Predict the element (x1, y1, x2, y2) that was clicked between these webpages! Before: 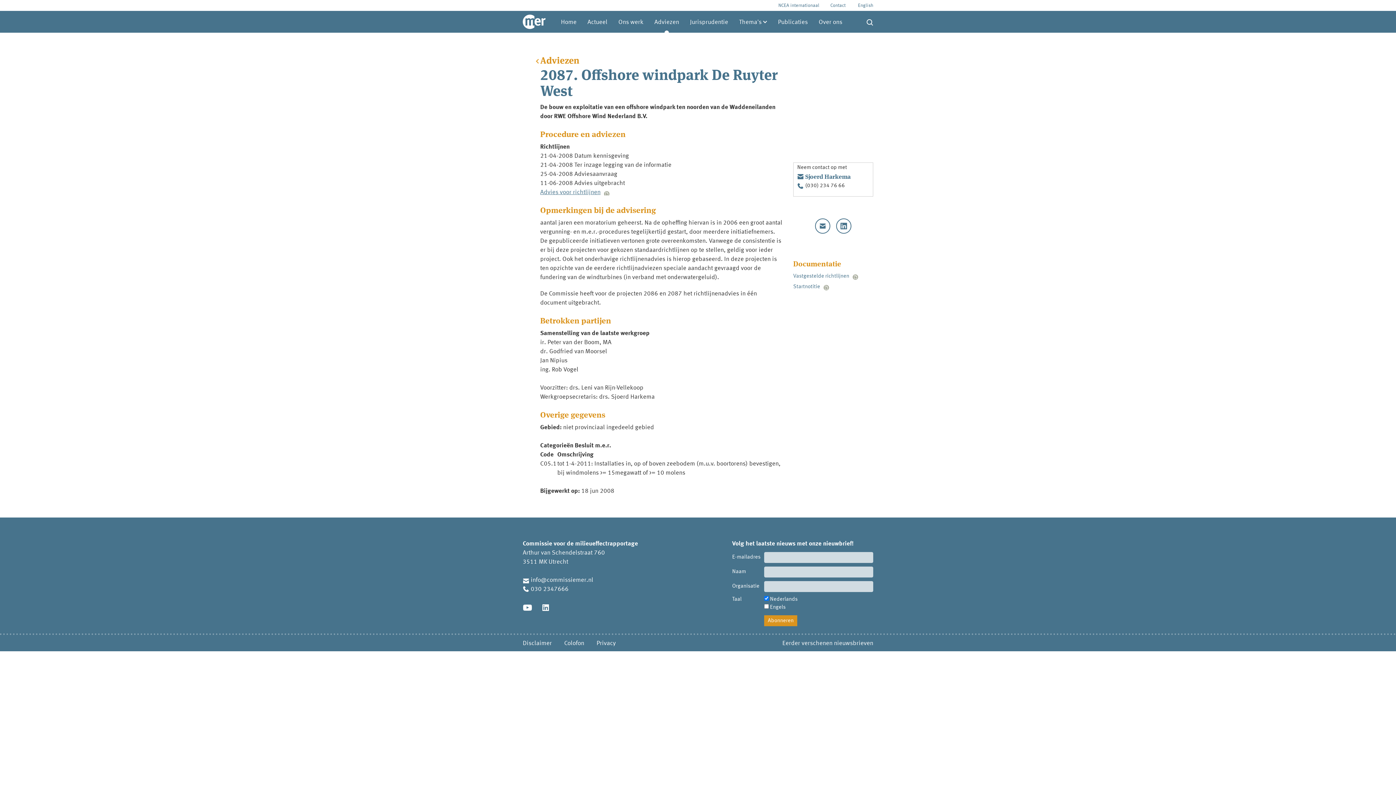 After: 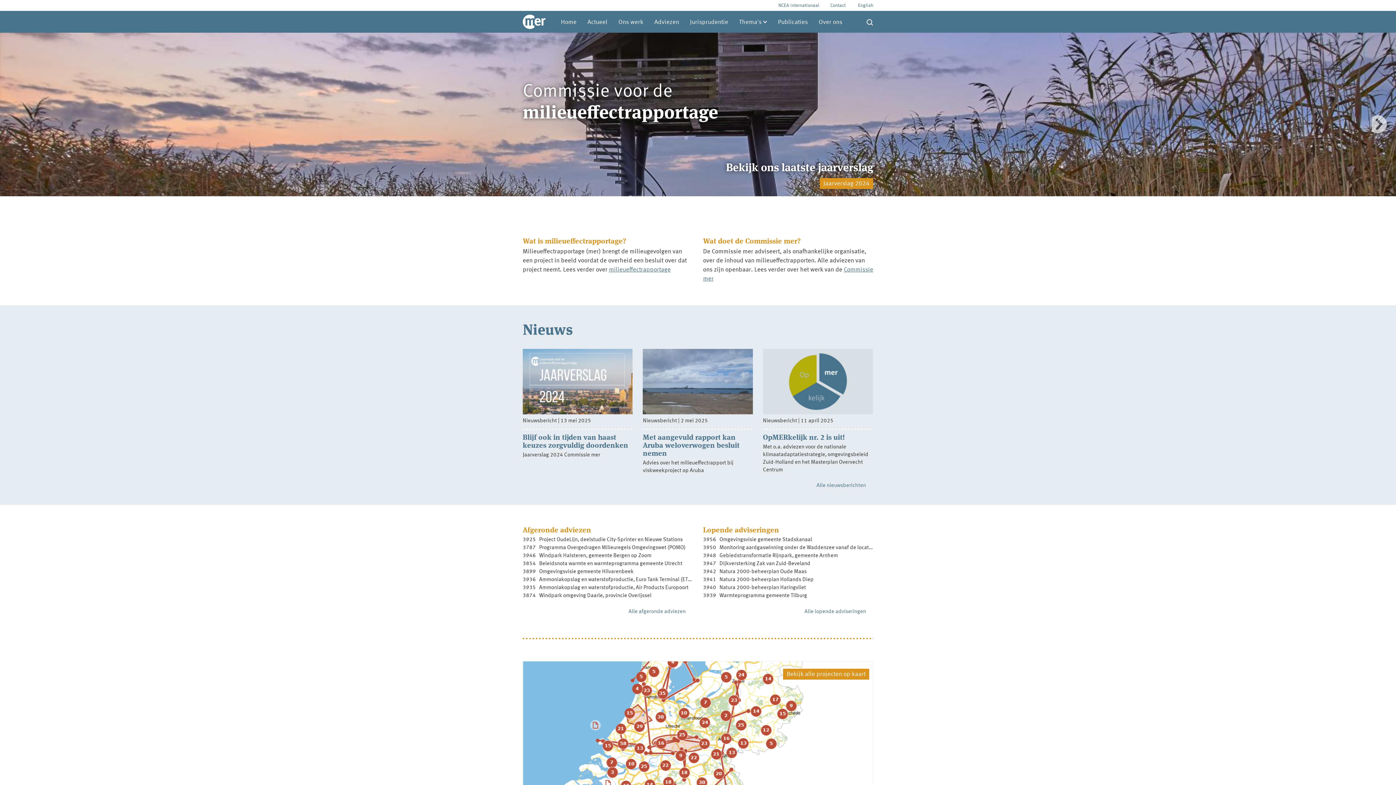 Action: bbox: (555, 10, 582, 32) label: Home